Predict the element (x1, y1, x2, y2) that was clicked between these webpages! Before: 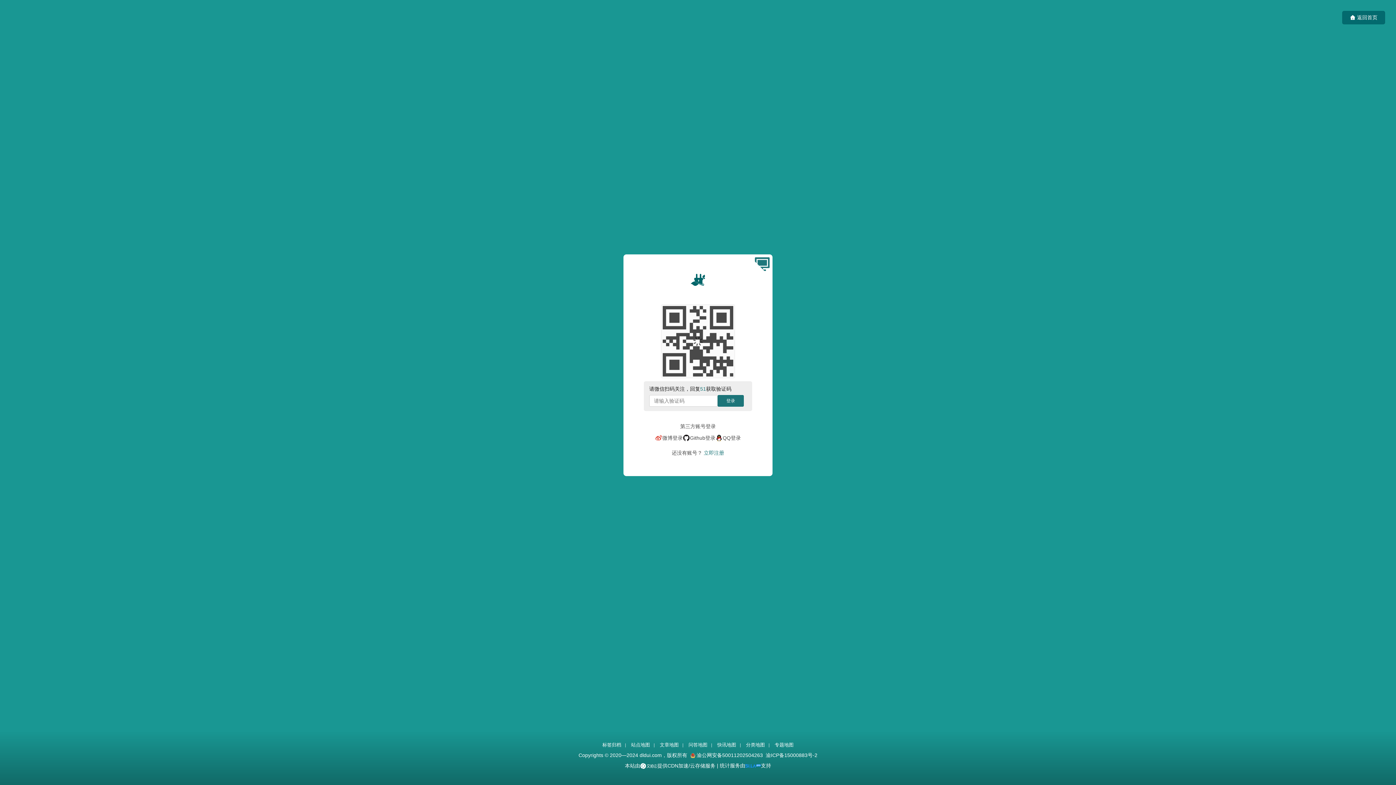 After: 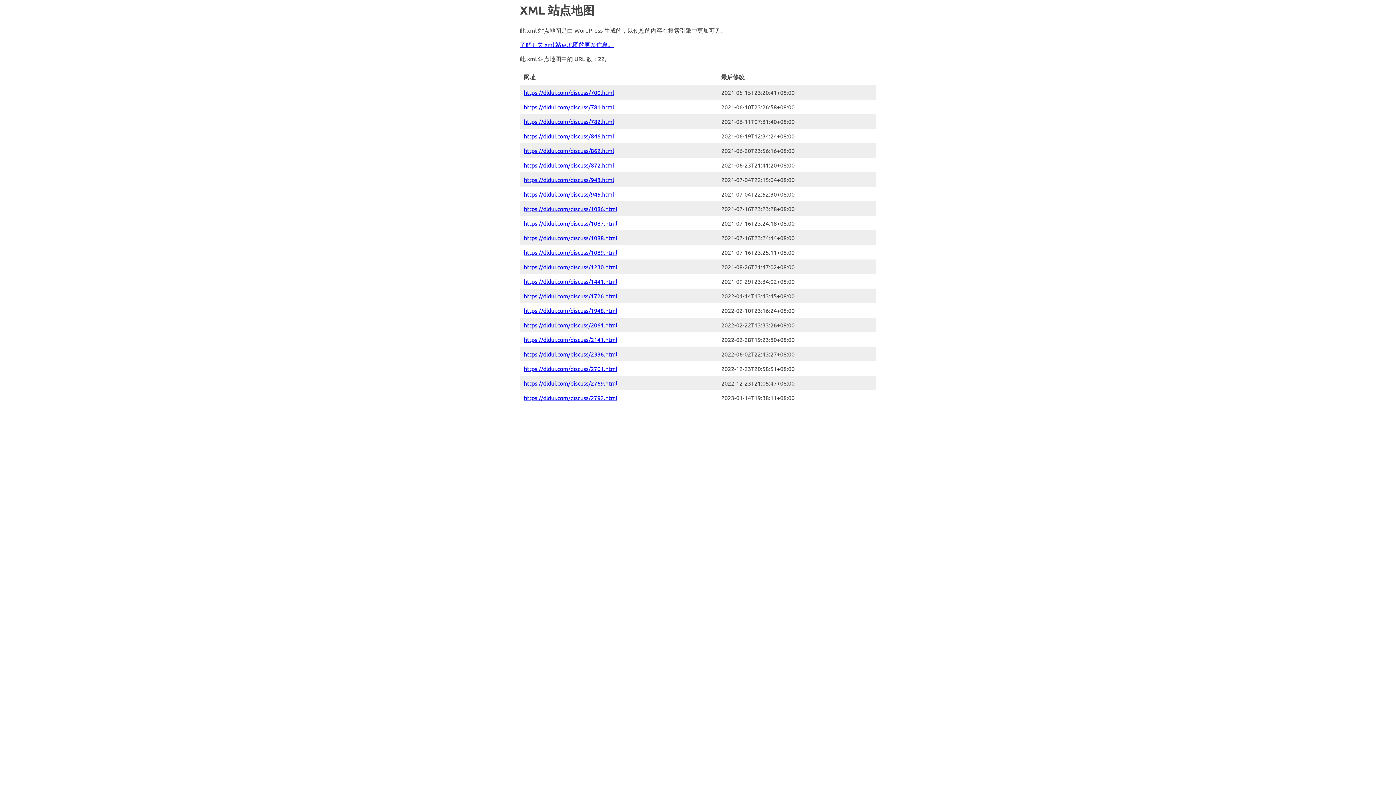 Action: label: 问答地图 bbox: (688, 742, 711, 748)